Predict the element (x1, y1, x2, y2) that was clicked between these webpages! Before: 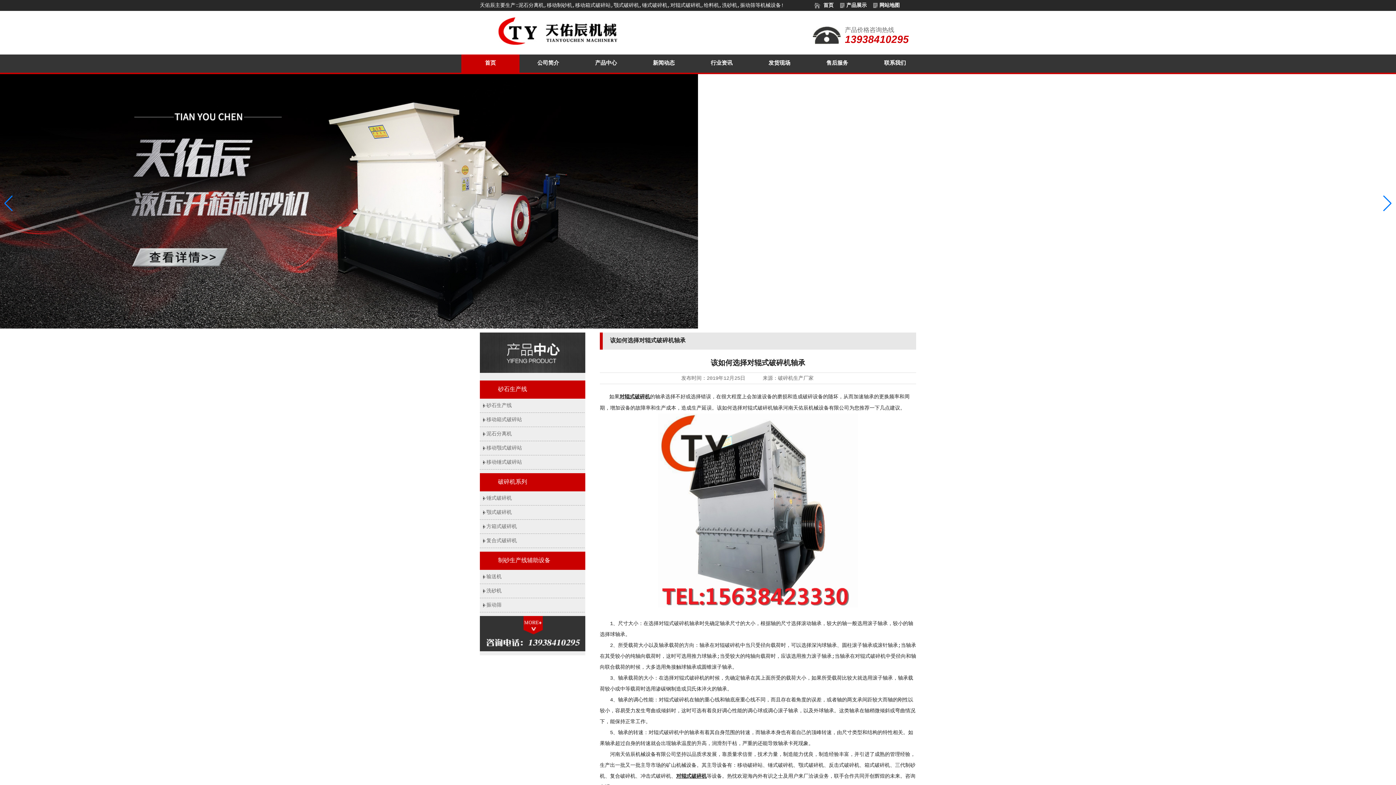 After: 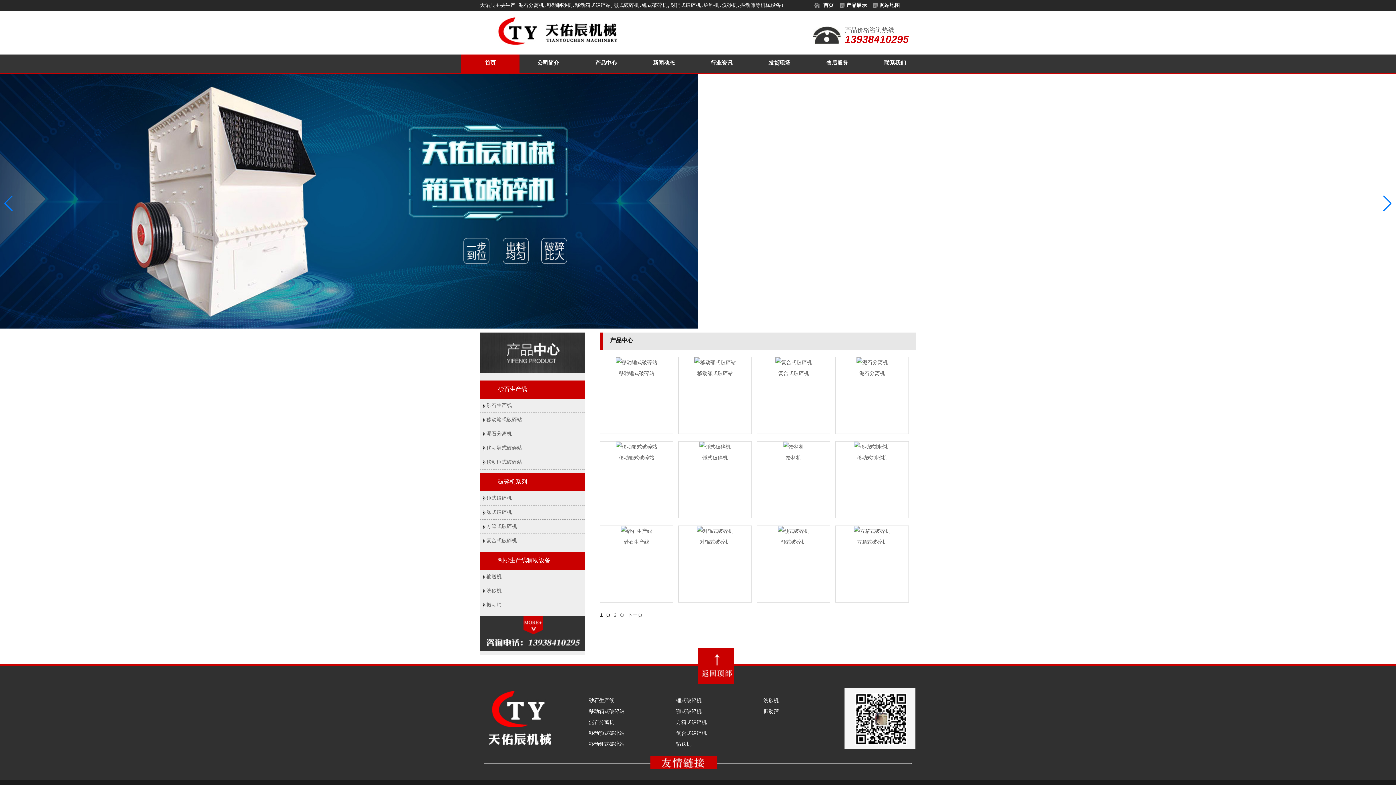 Action: bbox: (480, 647, 585, 653)